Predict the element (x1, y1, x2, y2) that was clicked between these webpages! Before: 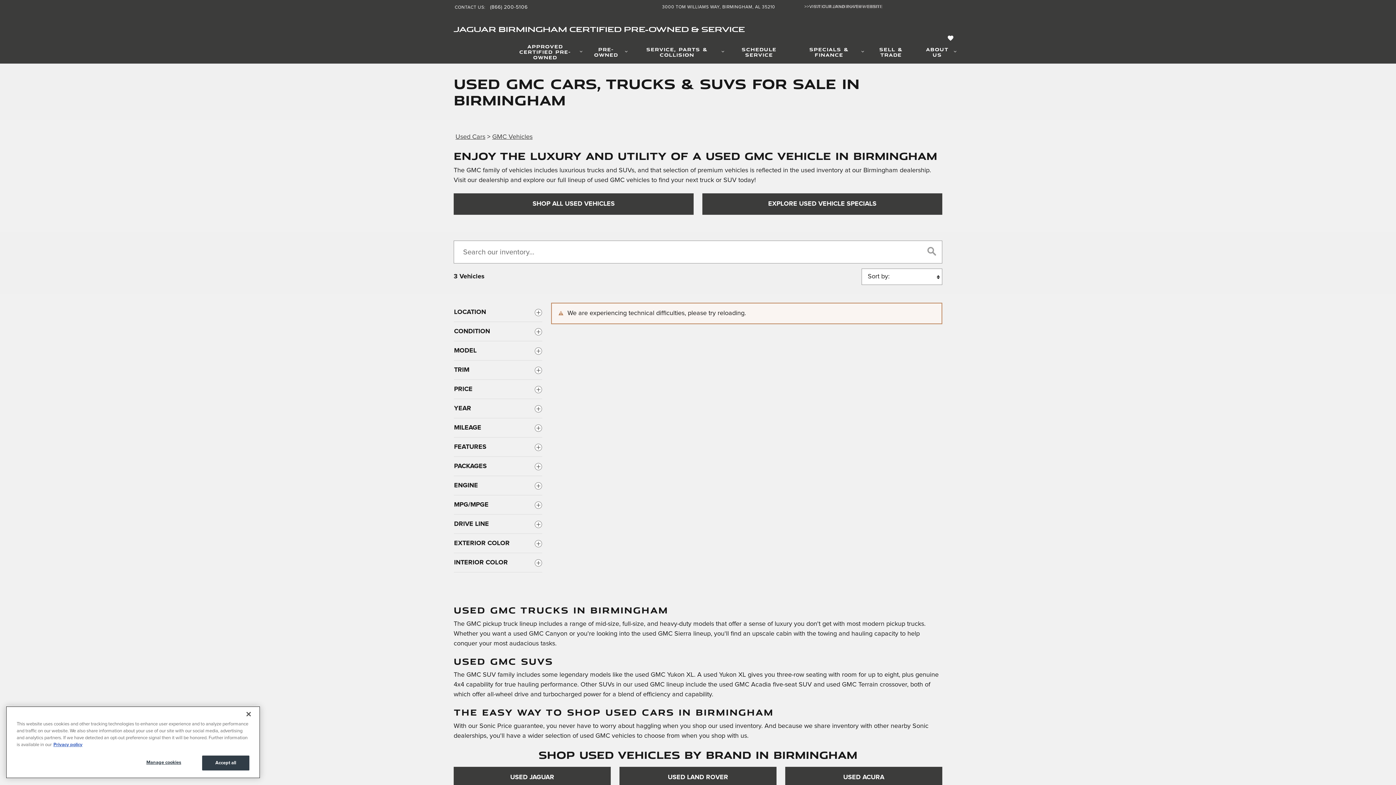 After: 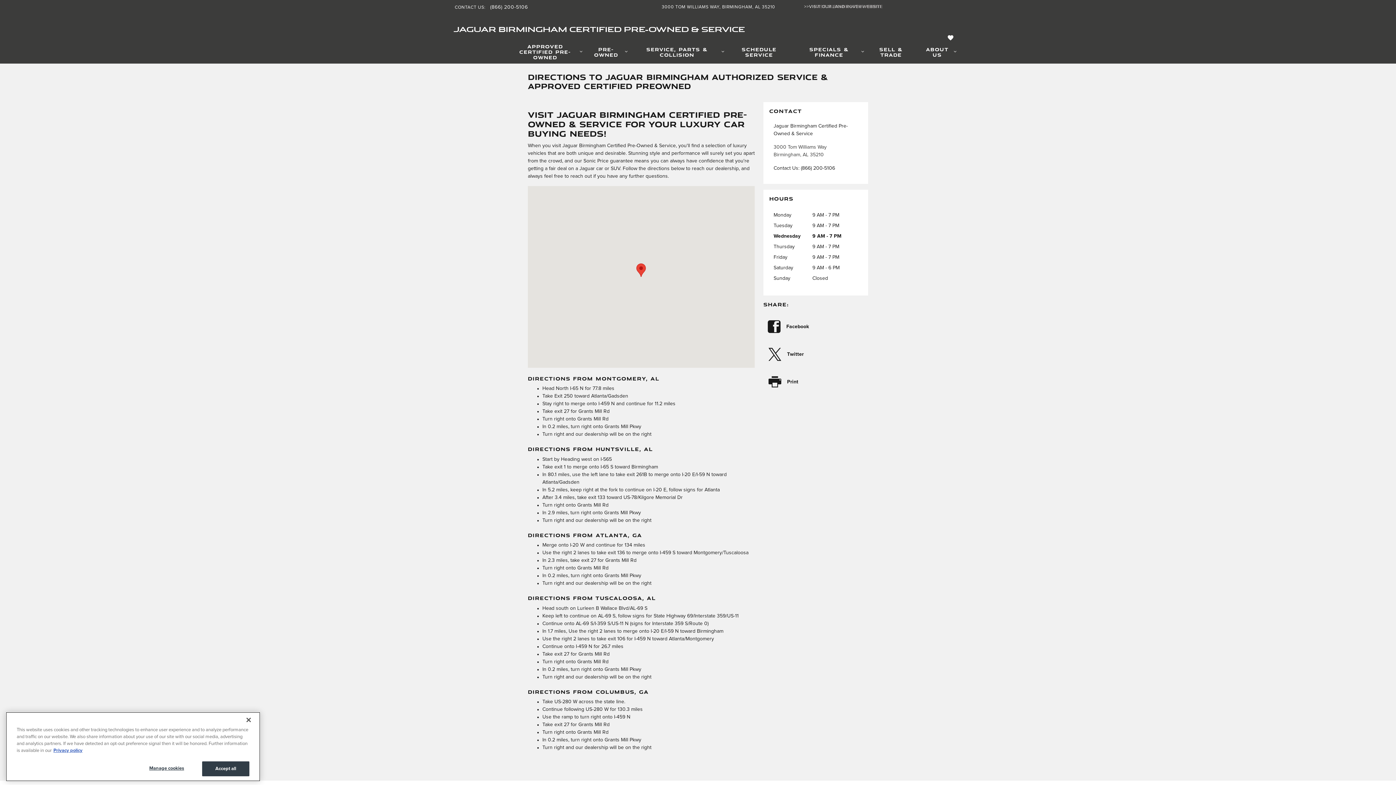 Action: label: 3000 TOM WILLIAMS WAYBIRMINGHAM, AL 35210 bbox: (662, 4, 775, 9)